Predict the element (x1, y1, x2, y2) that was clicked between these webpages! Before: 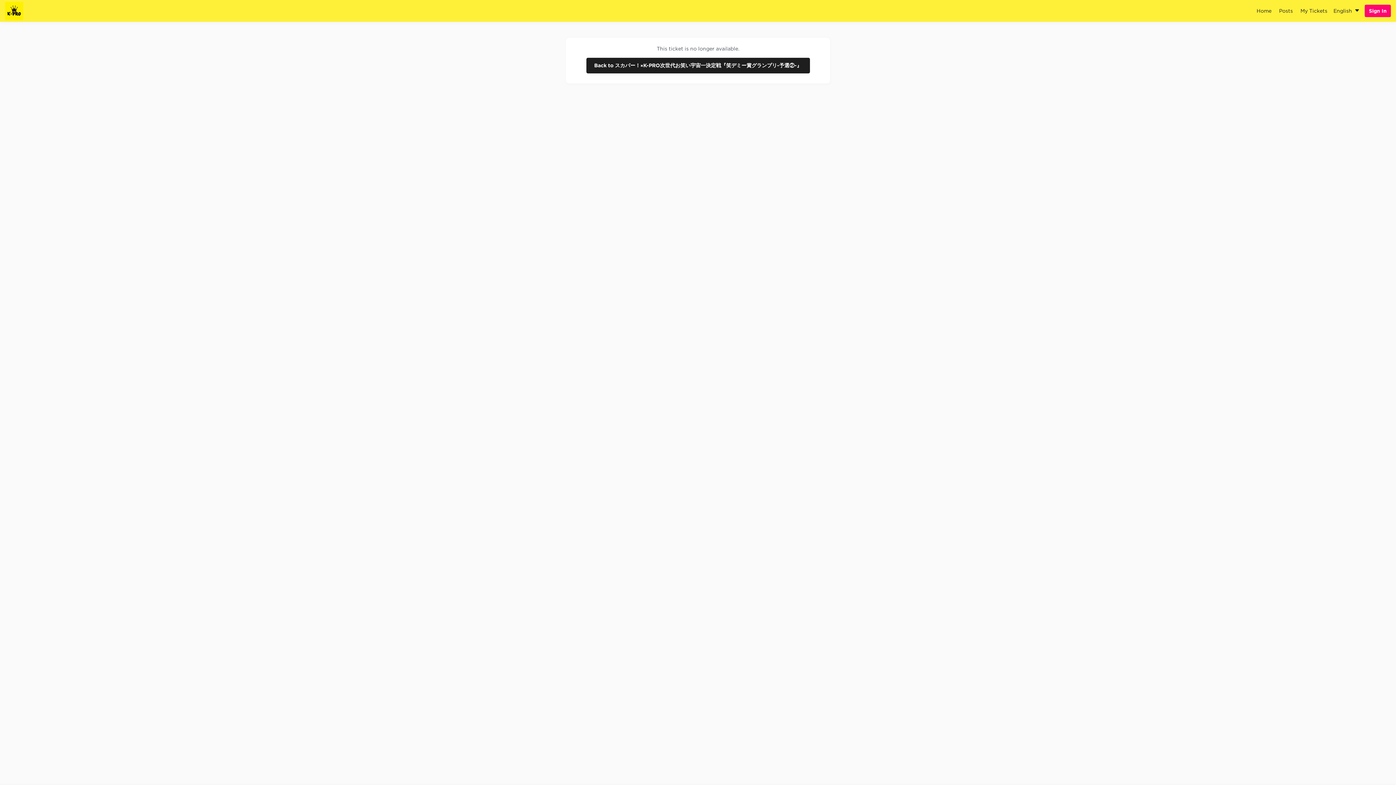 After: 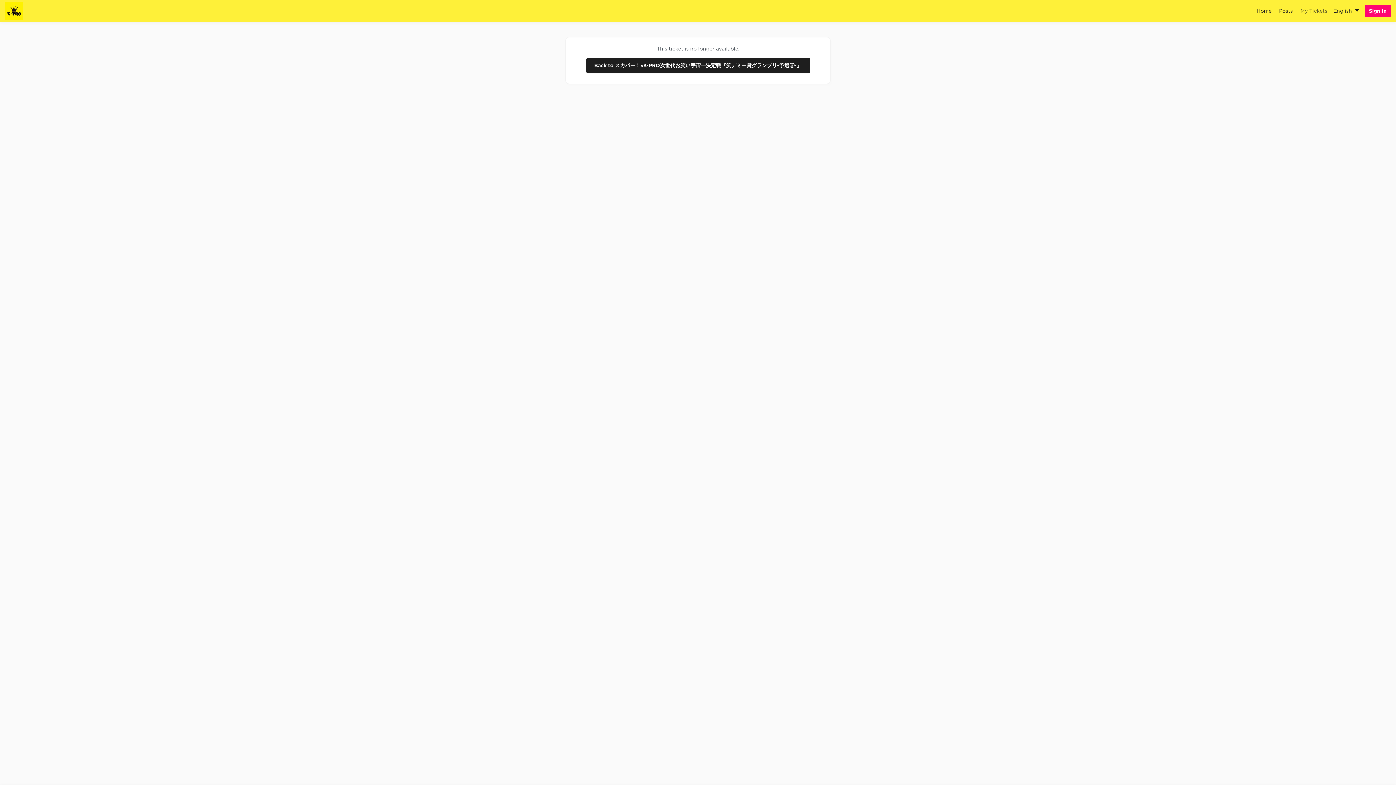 Action: label: My Tickets bbox: (1300, 7, 1327, 13)